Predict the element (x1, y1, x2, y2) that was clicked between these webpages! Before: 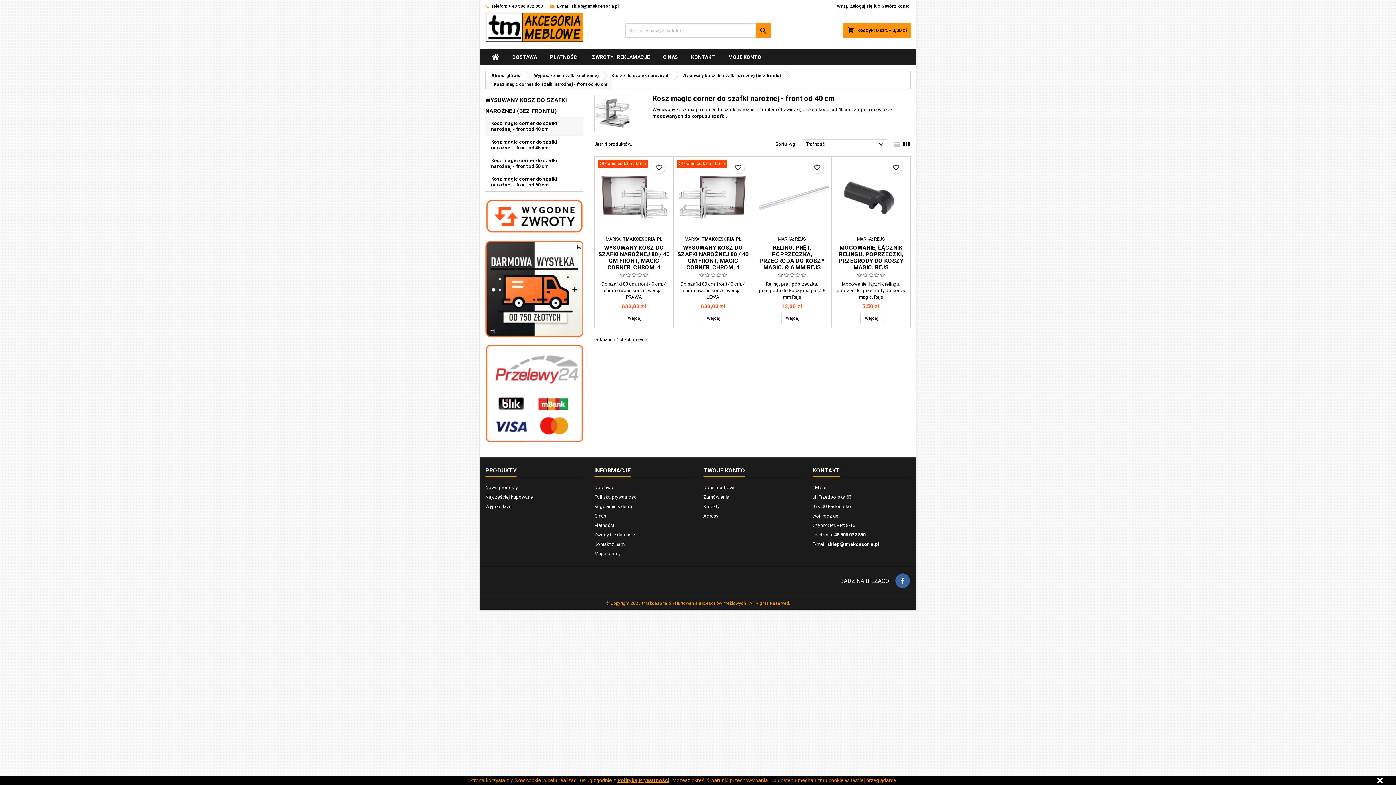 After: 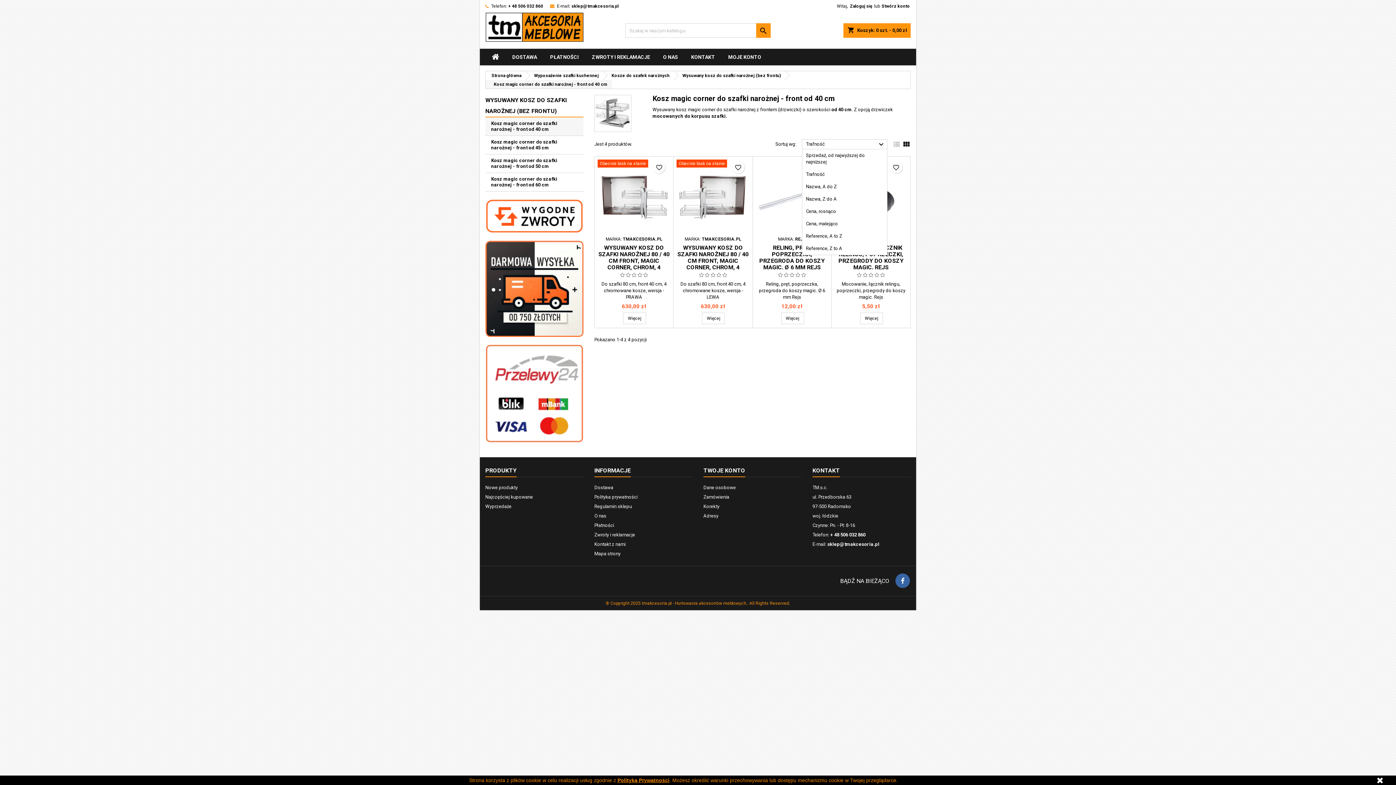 Action: bbox: (802, 139, 887, 149) label: Trafność
